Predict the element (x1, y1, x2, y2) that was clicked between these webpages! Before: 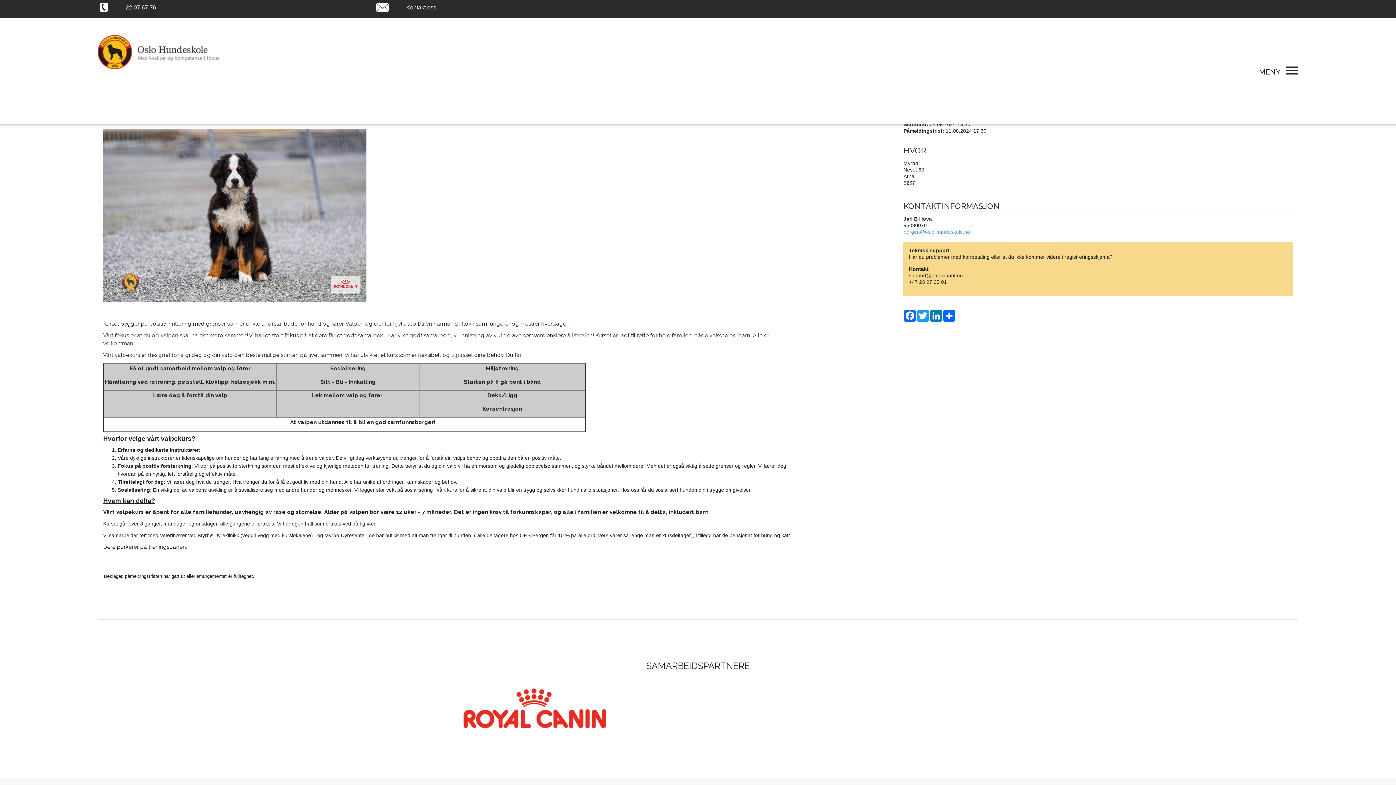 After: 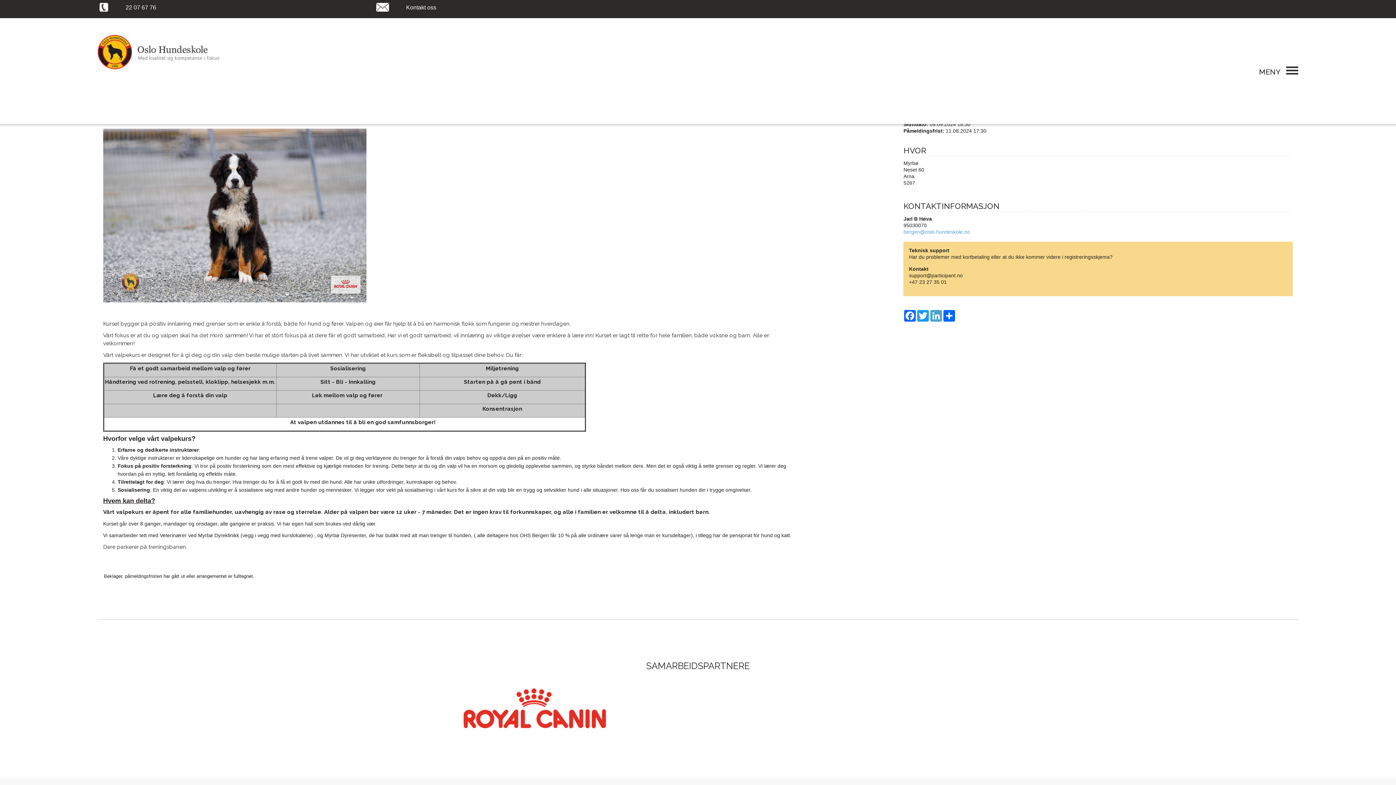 Action: bbox: (929, 310, 943, 321) label: LinkedIn